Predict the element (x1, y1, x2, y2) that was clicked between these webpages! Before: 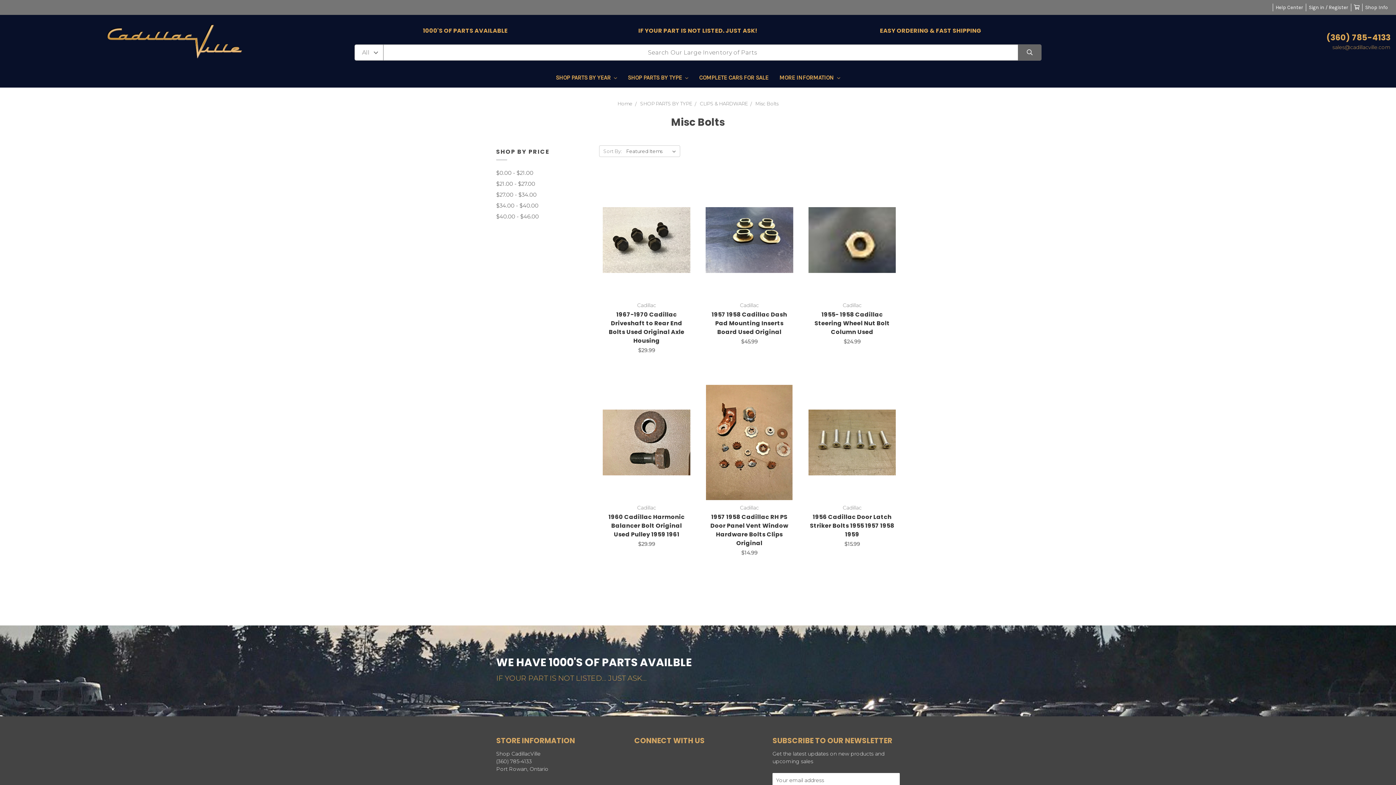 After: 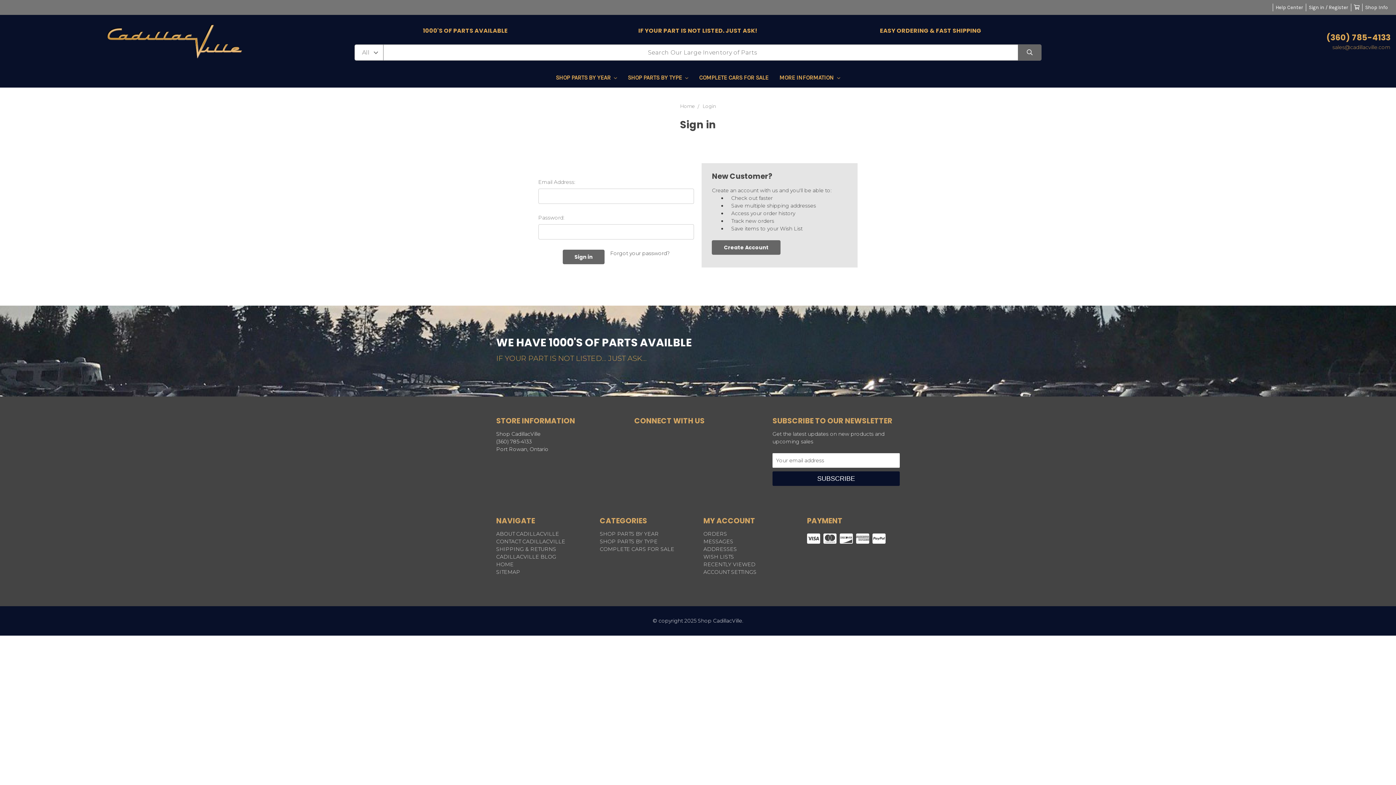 Action: bbox: (724, 232, 738, 247) label: Add to Wish List